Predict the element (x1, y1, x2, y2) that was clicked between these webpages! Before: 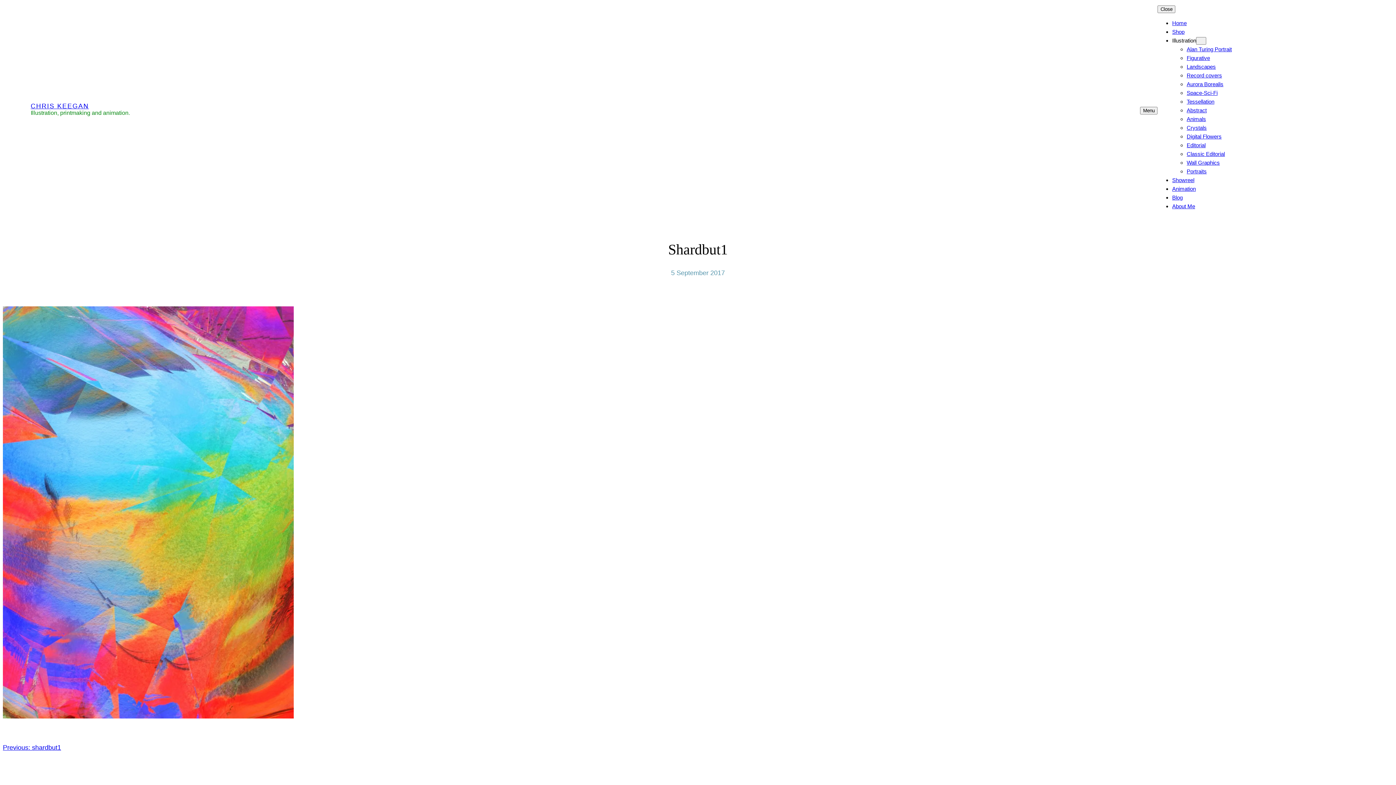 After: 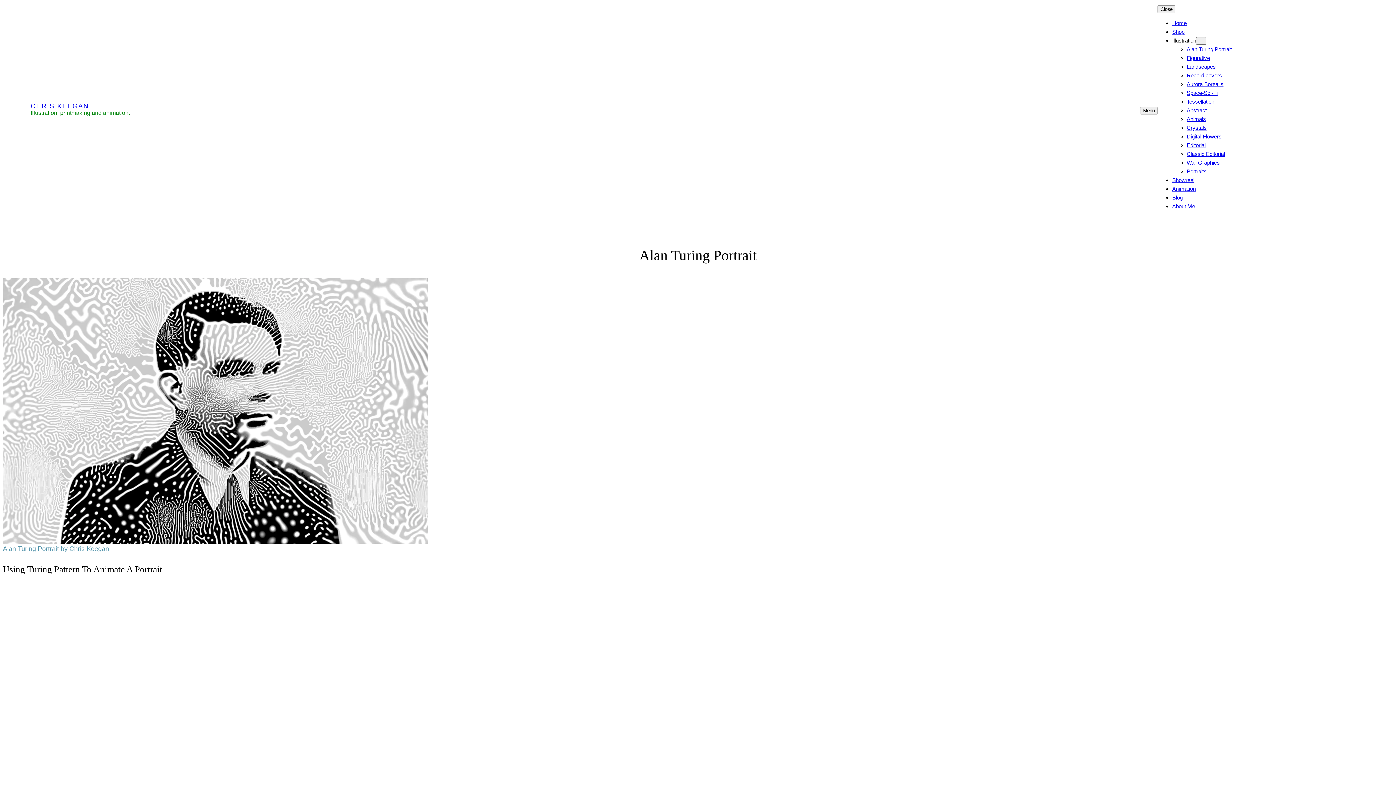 Action: bbox: (1187, 46, 1232, 52) label: Alan Turing Portrait